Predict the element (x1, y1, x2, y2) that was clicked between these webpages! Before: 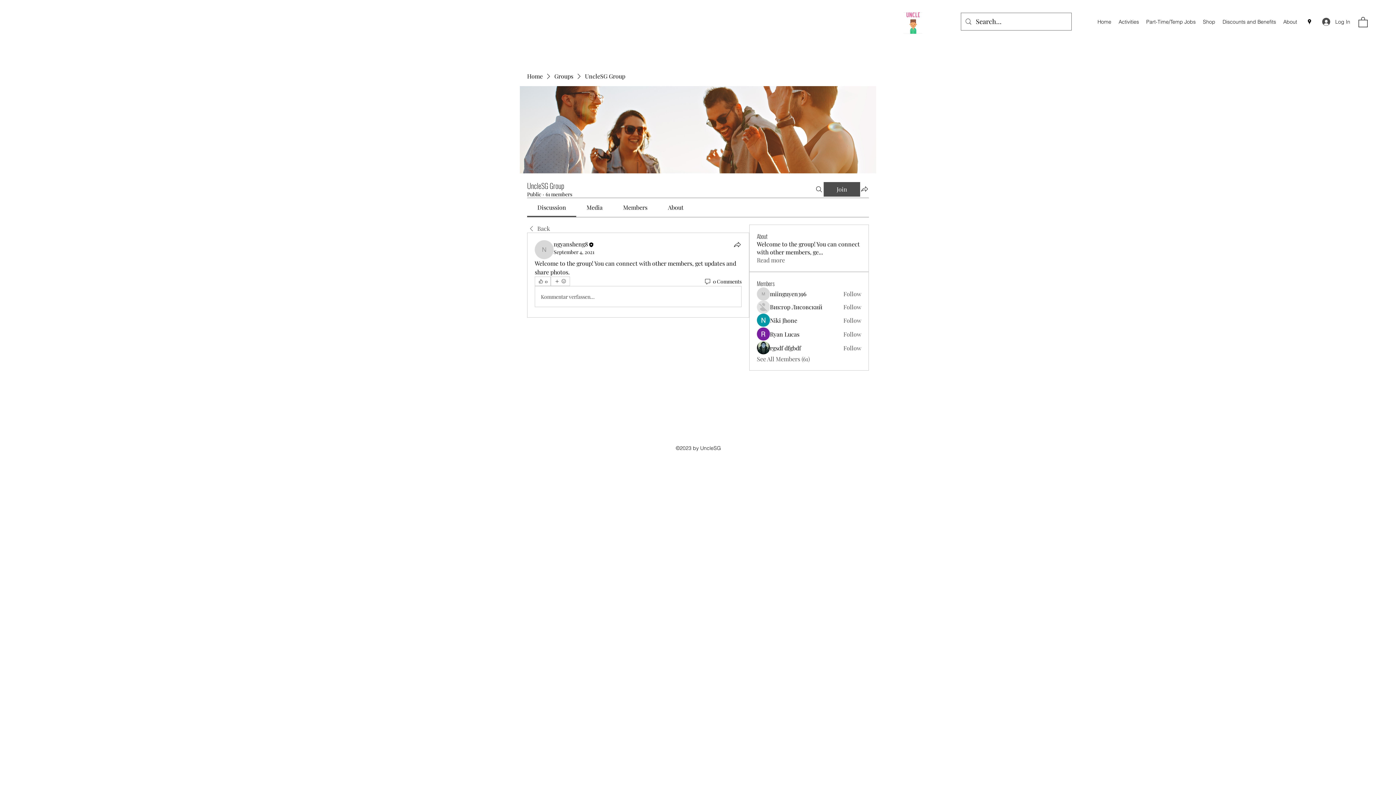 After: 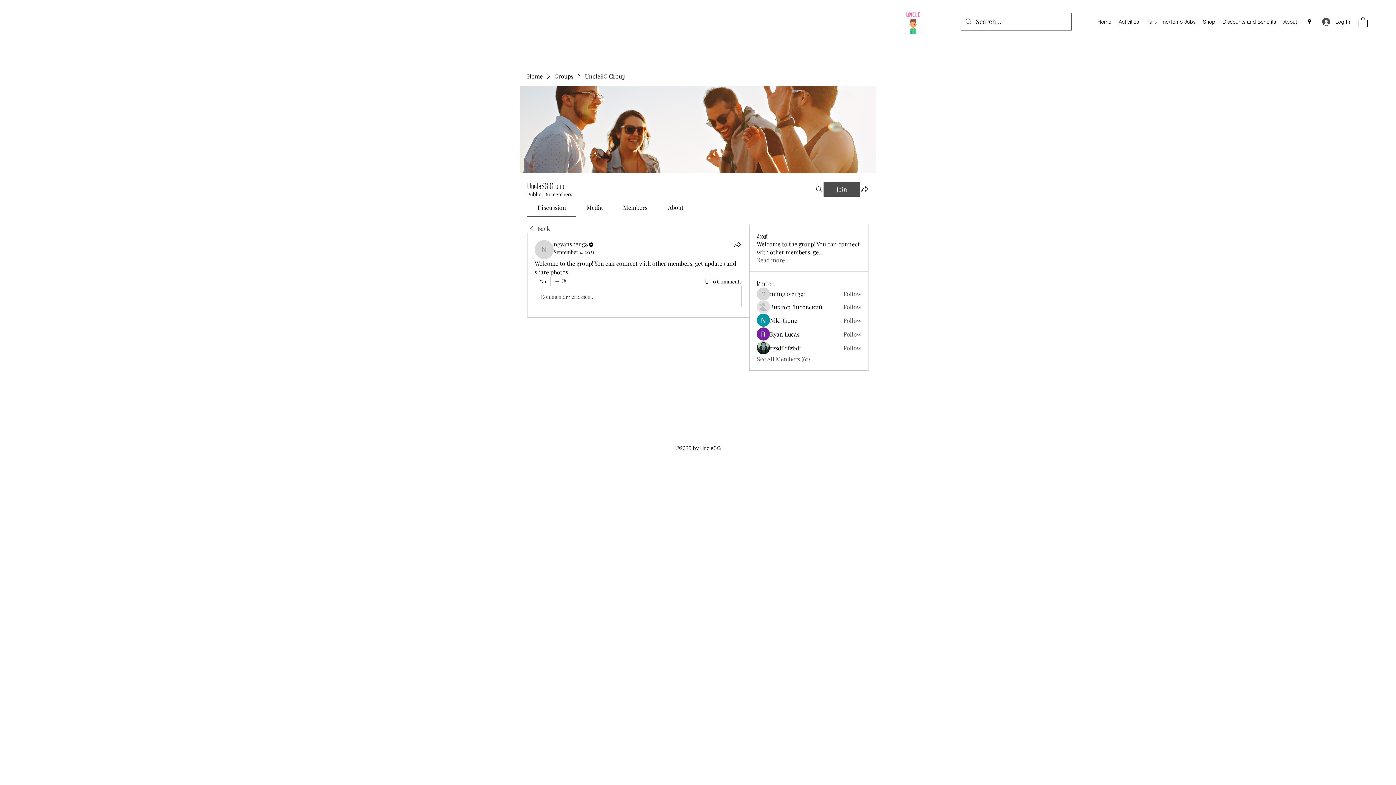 Action: label: Виктор Лисовский bbox: (770, 303, 822, 311)